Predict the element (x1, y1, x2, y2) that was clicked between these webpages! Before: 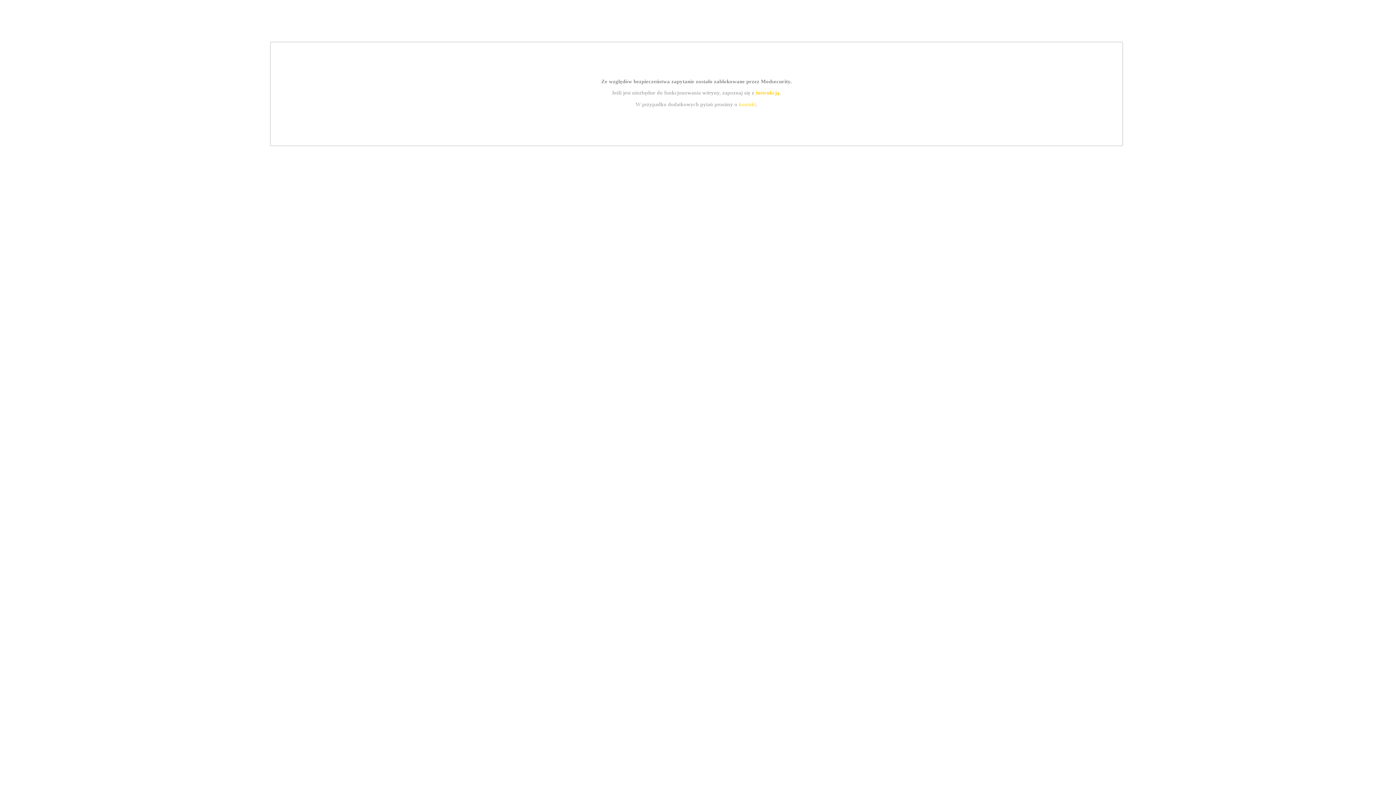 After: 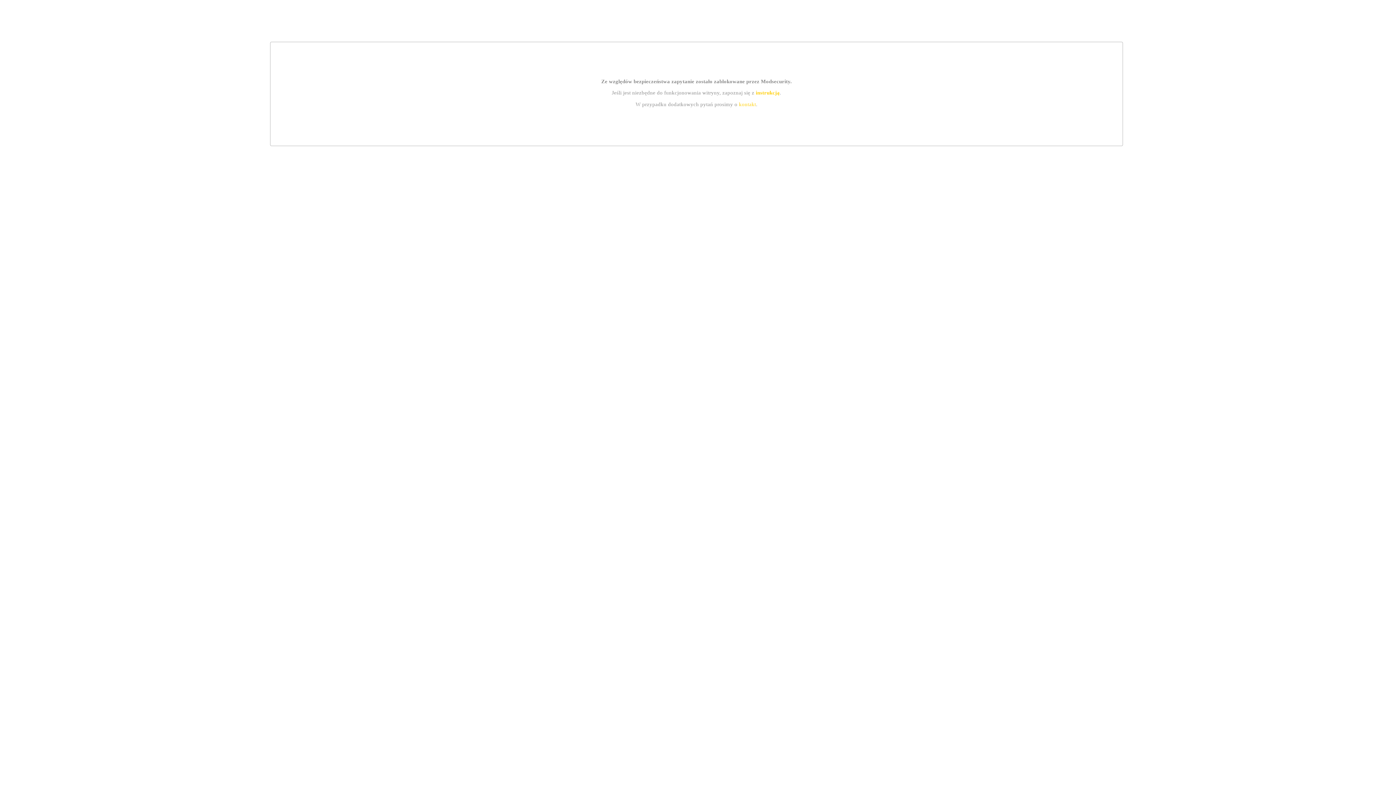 Action: bbox: (755, 89, 779, 95) label: instrukcją